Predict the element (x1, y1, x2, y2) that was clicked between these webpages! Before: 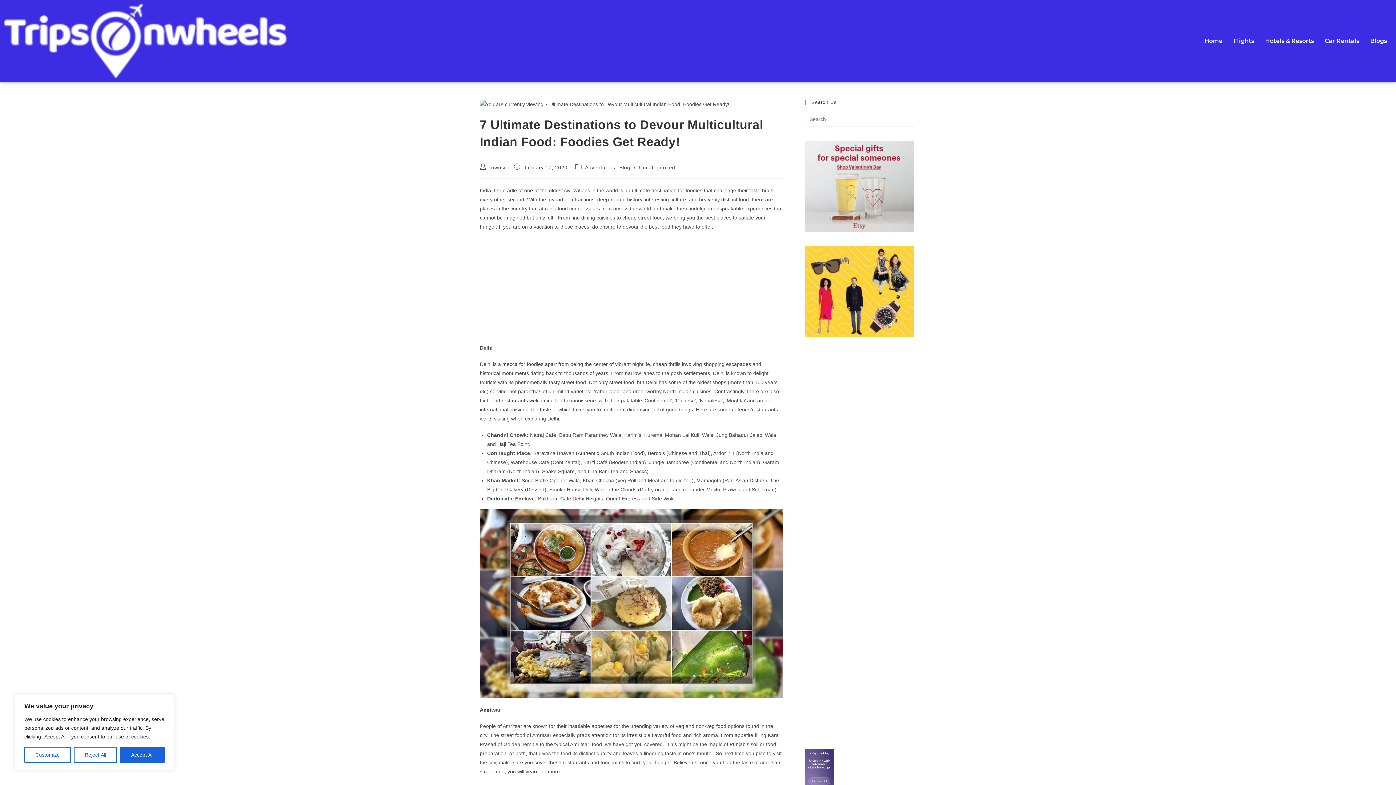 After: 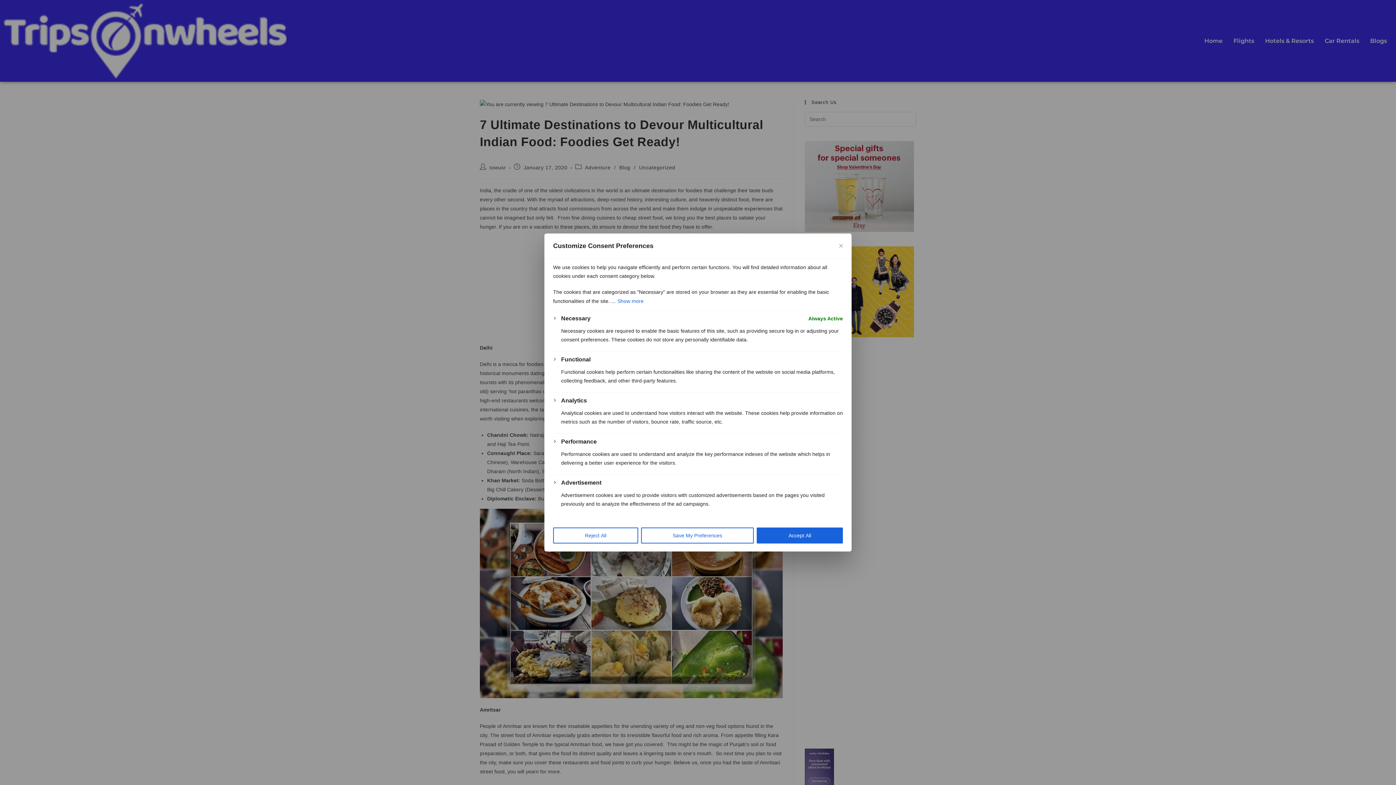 Action: bbox: (24, 747, 70, 763) label: Customize